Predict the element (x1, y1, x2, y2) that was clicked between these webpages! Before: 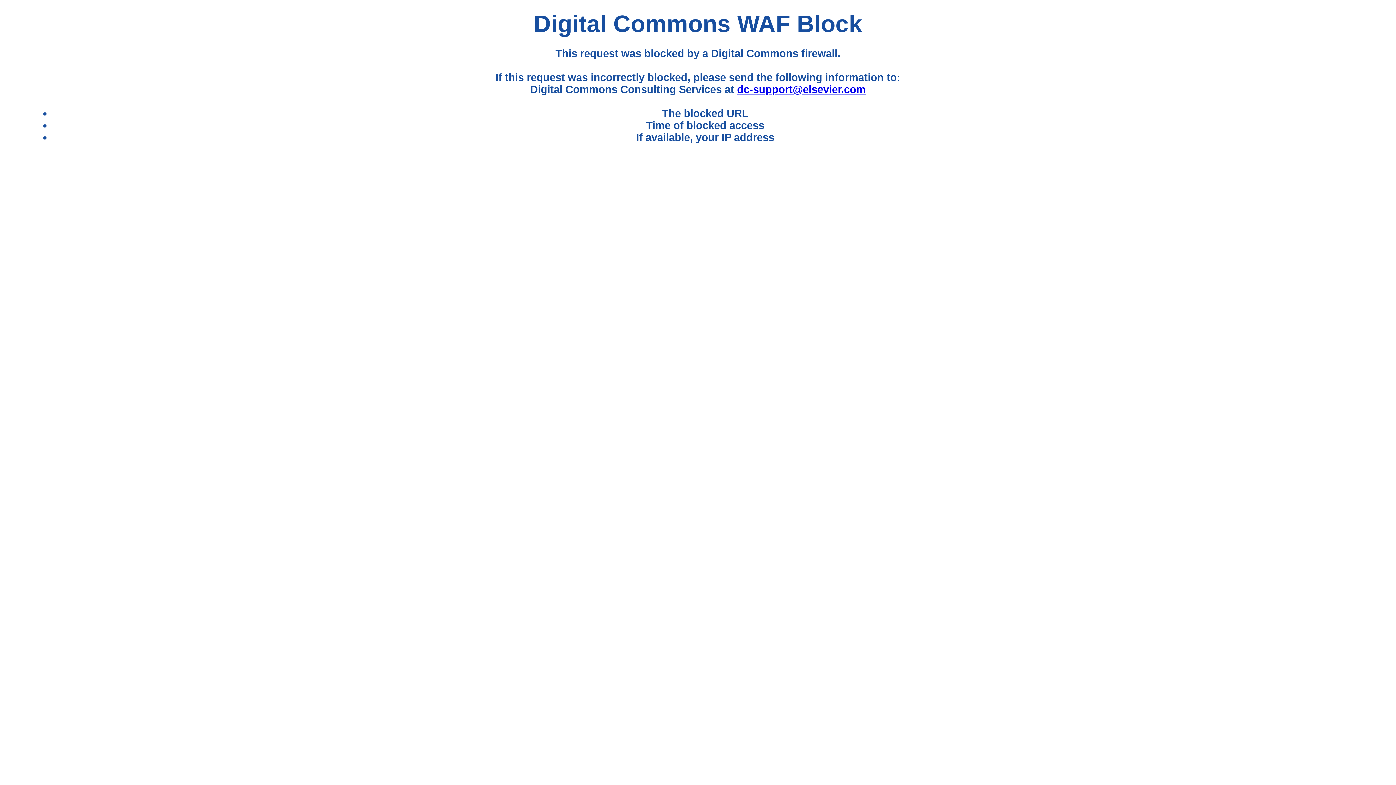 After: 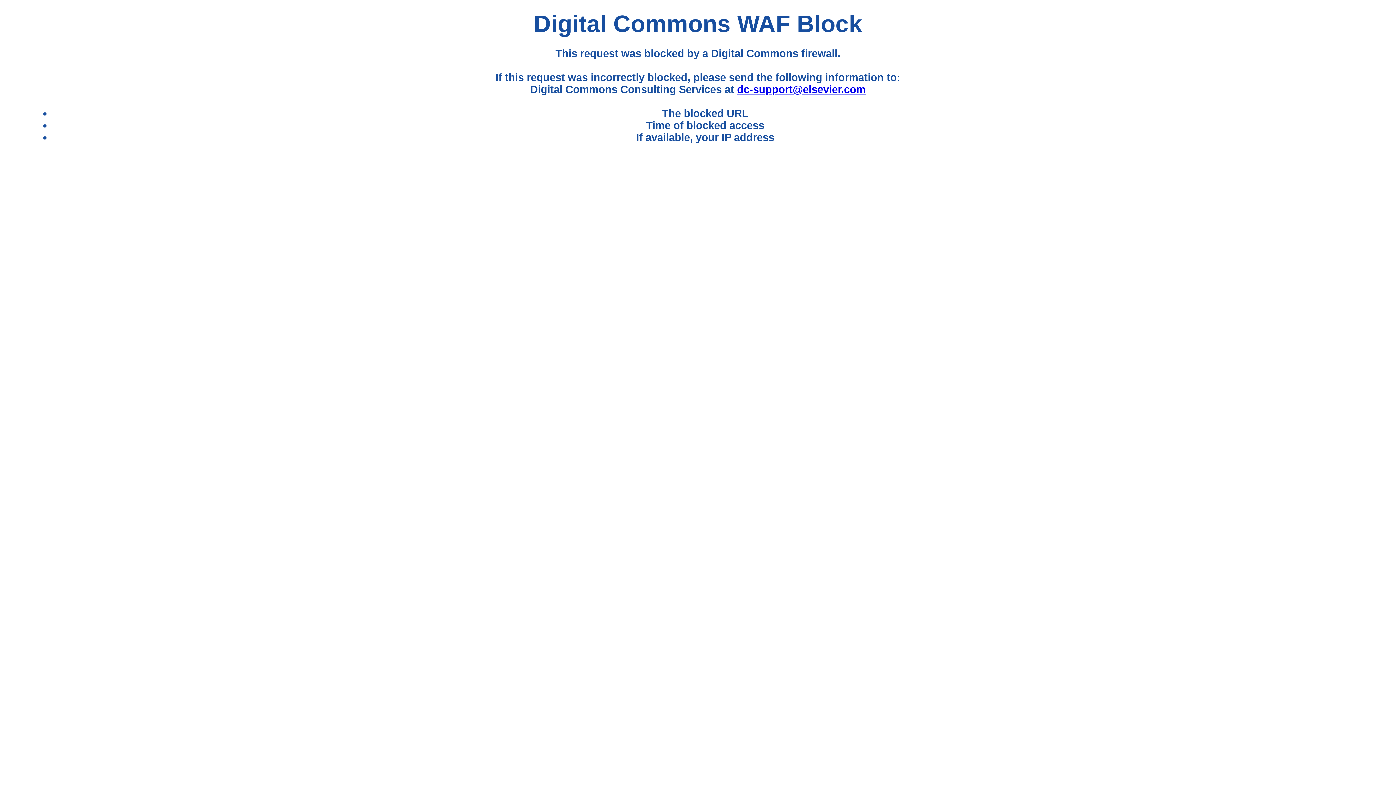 Action: bbox: (737, 83, 865, 95) label: dc-support@elsevier.com